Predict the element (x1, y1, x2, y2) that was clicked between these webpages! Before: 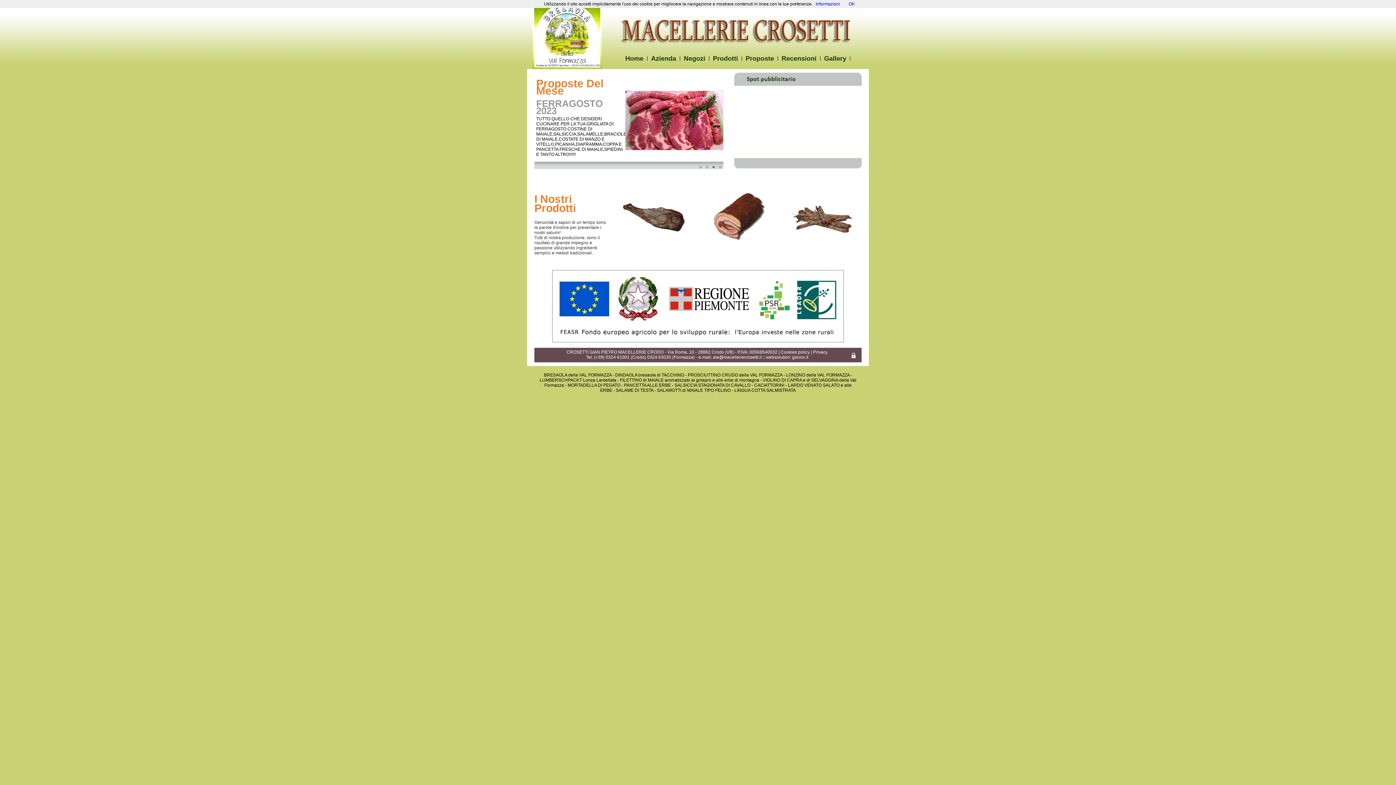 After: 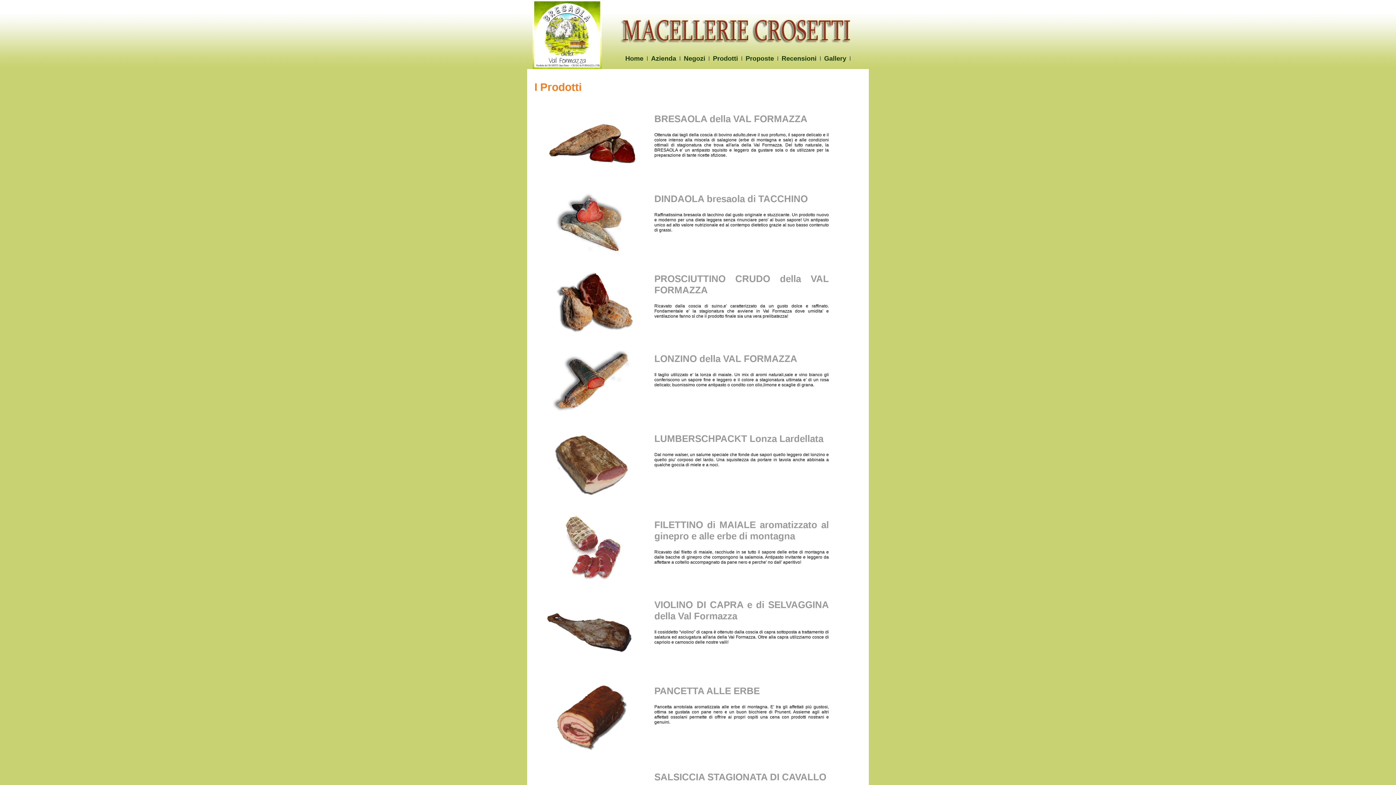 Action: bbox: (754, 383, 788, 388) label: CACIATTORINI - 